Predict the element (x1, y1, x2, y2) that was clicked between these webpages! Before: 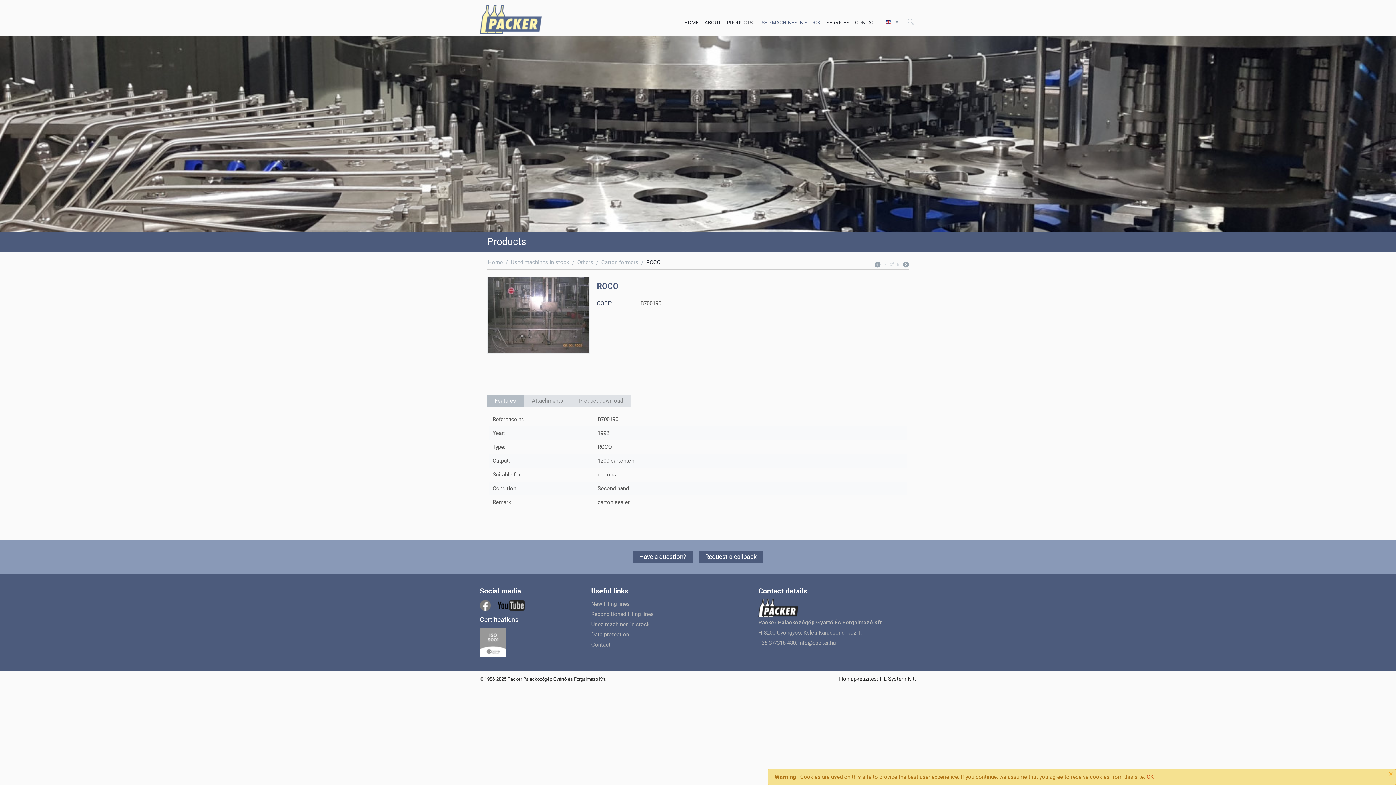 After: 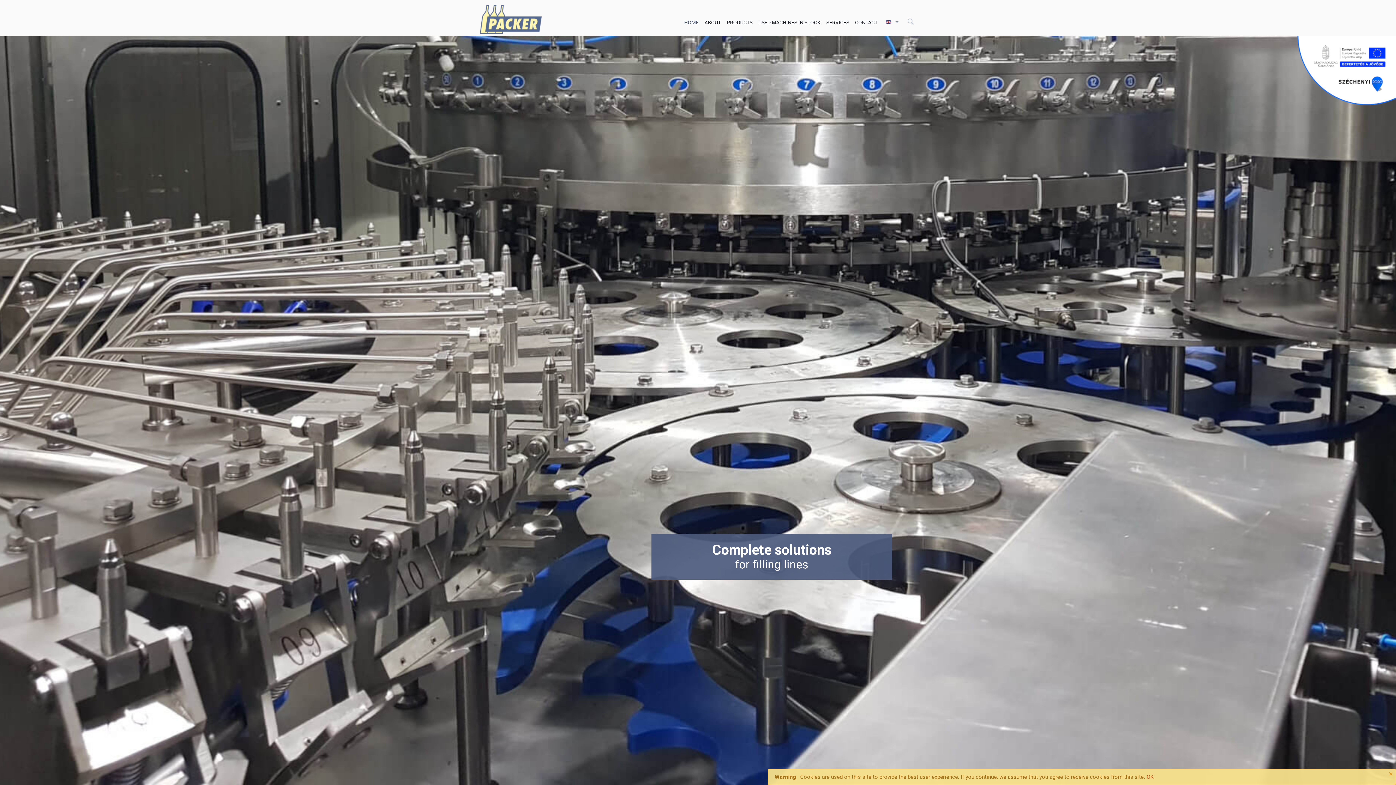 Action: label: HOME bbox: (681, 14, 701, 29)